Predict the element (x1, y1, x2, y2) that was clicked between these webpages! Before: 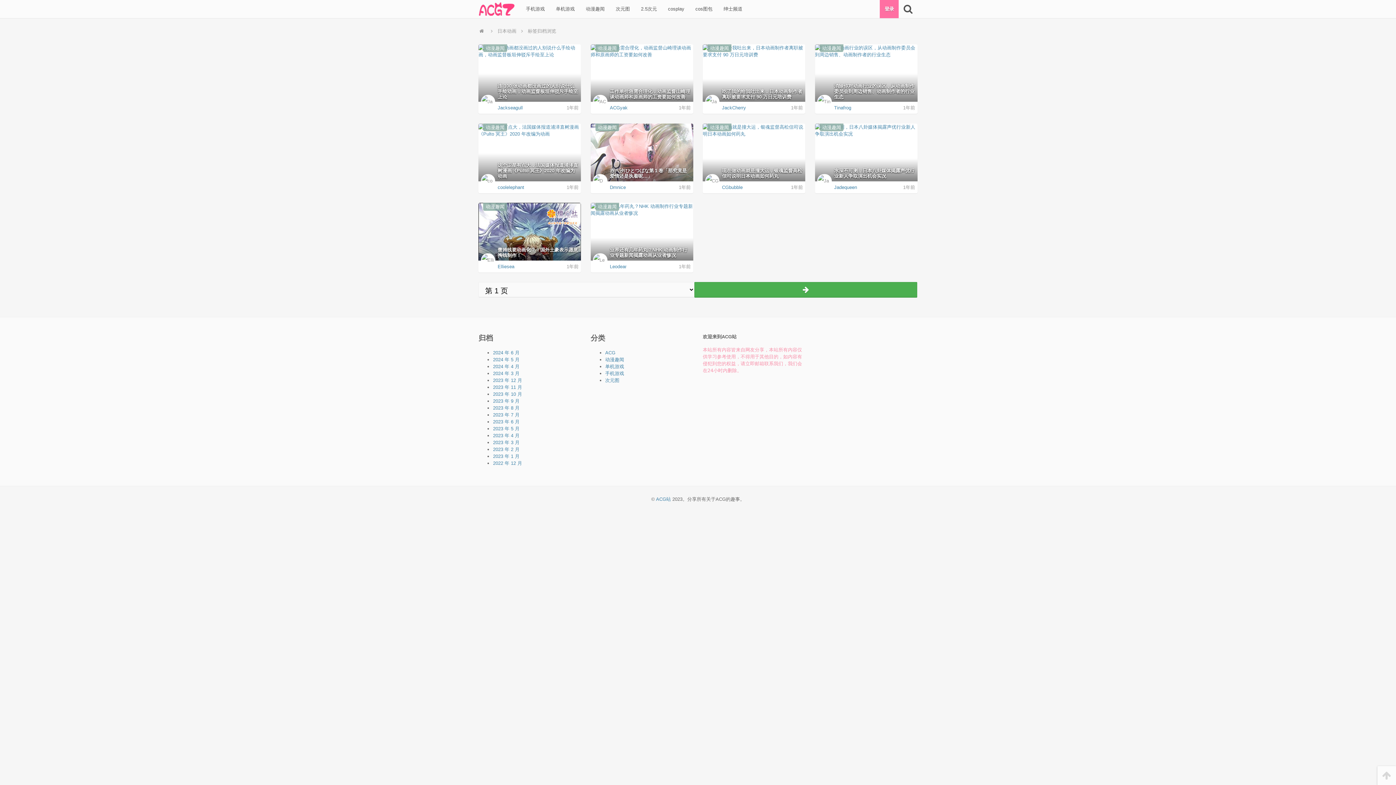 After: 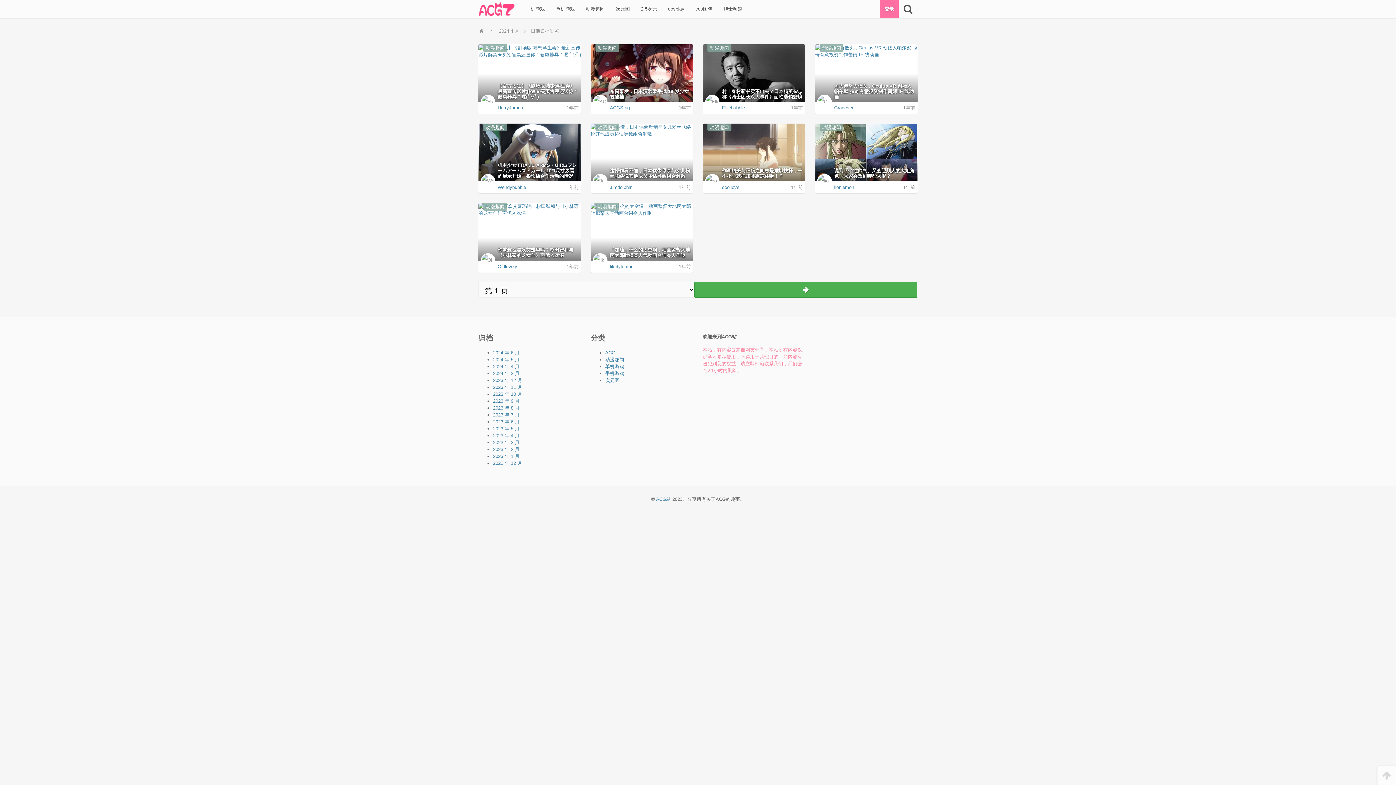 Action: bbox: (493, 364, 519, 369) label: 2024 年 4 月